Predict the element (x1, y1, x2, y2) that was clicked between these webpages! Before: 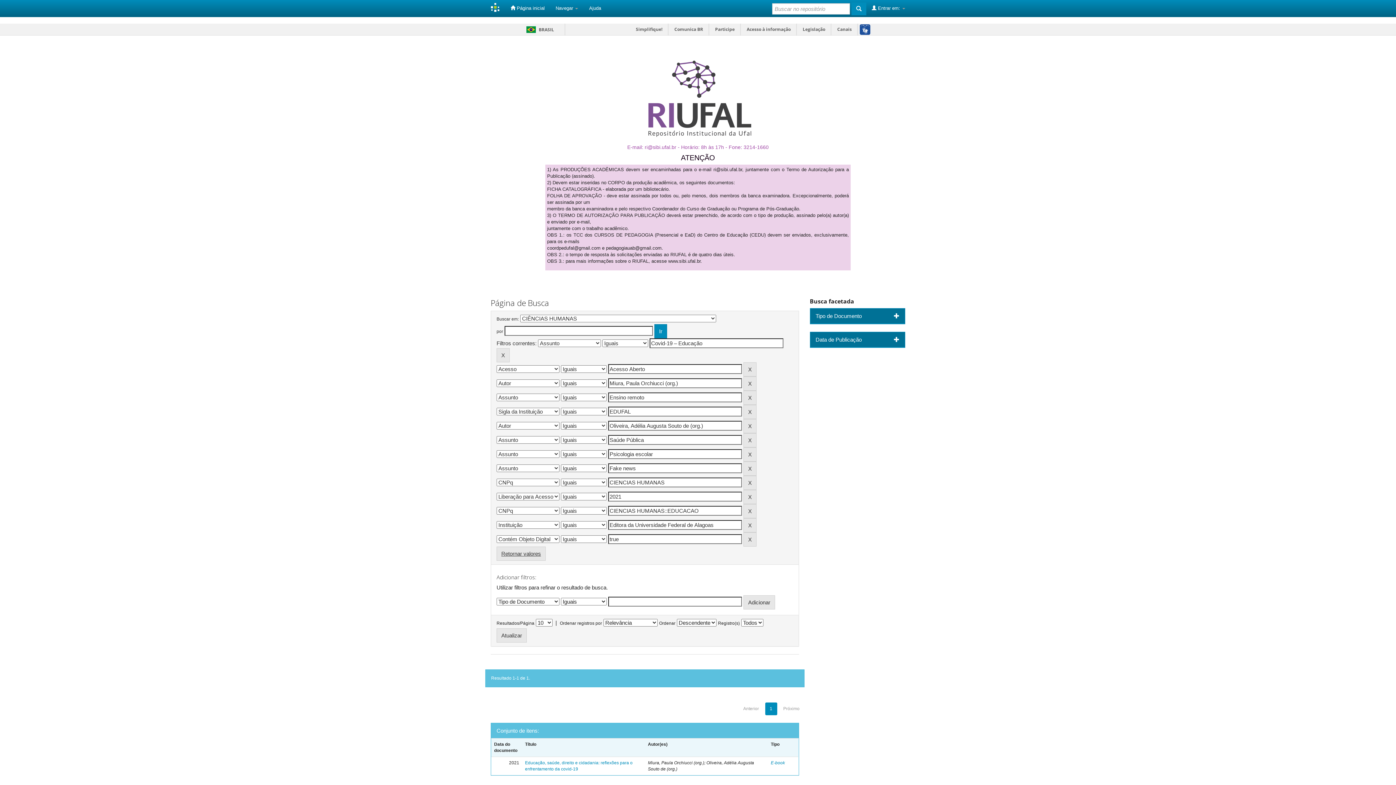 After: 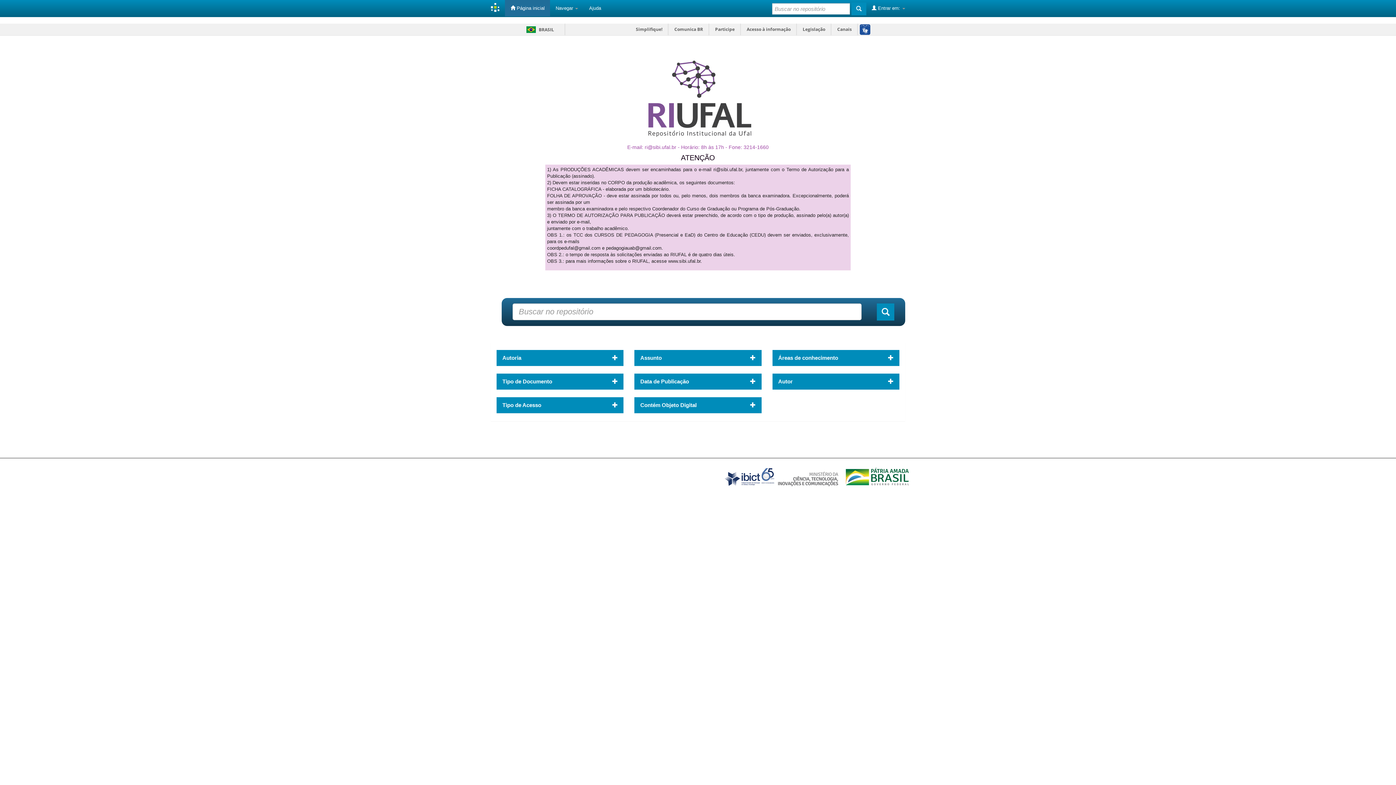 Action: bbox: (485, 0, 505, 16)